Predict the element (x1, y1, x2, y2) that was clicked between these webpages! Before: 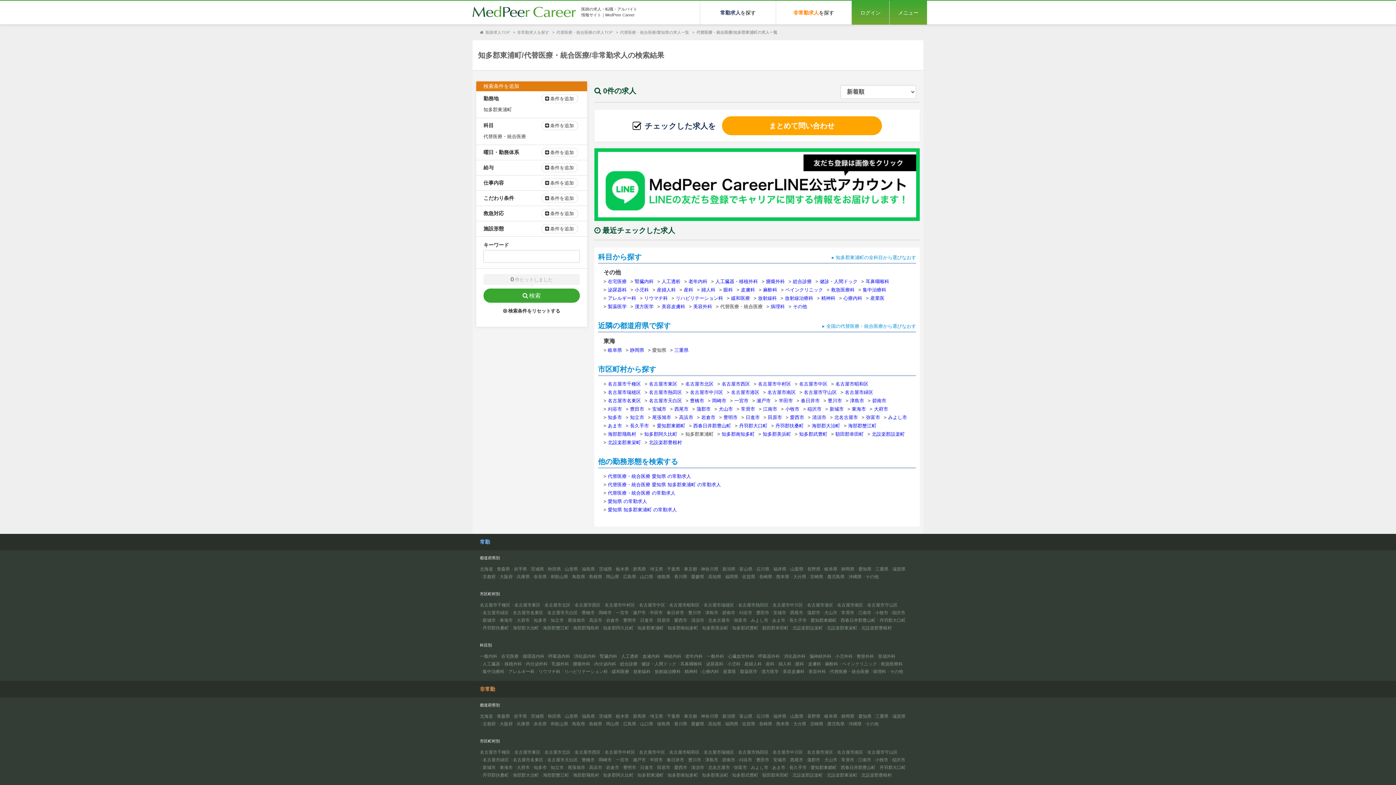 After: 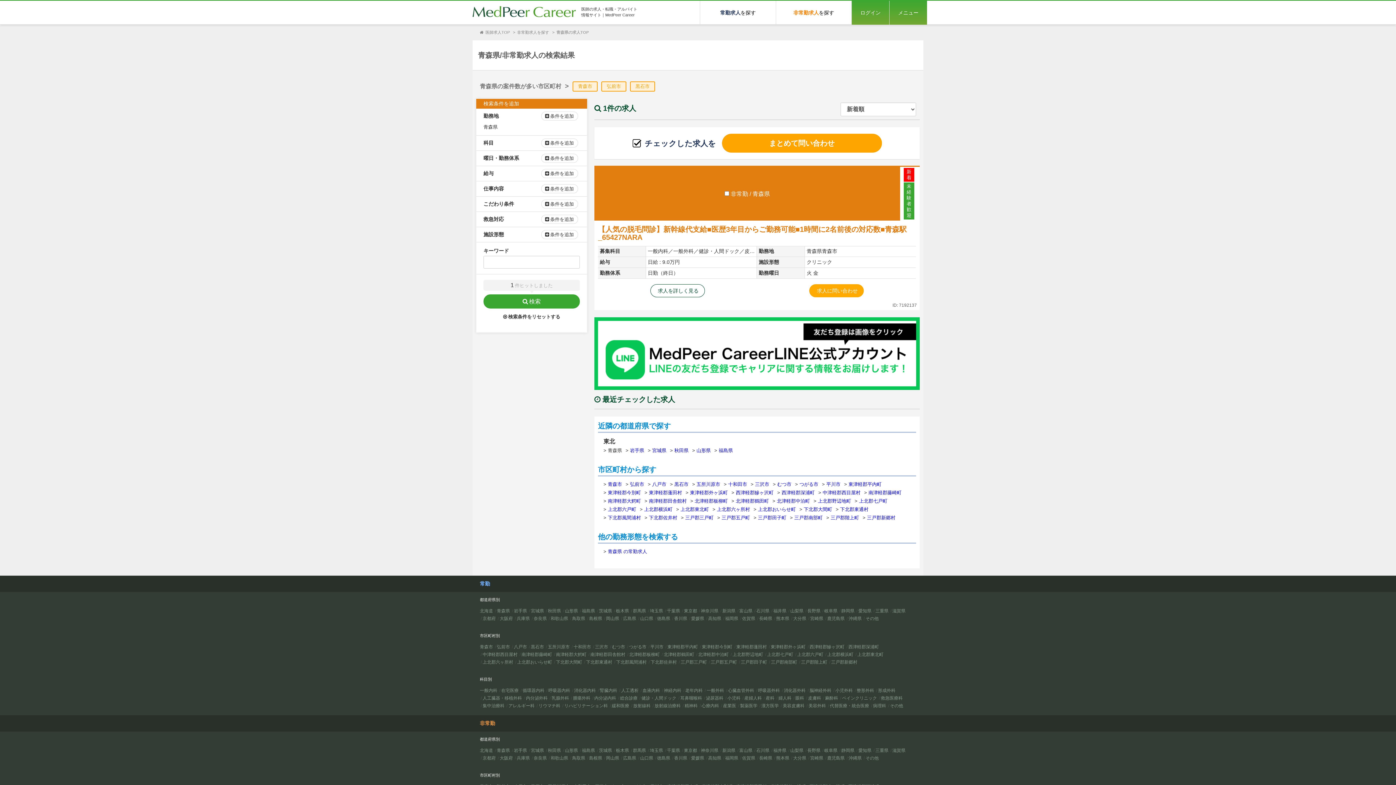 Action: label: 青森県 bbox: (497, 714, 510, 719)